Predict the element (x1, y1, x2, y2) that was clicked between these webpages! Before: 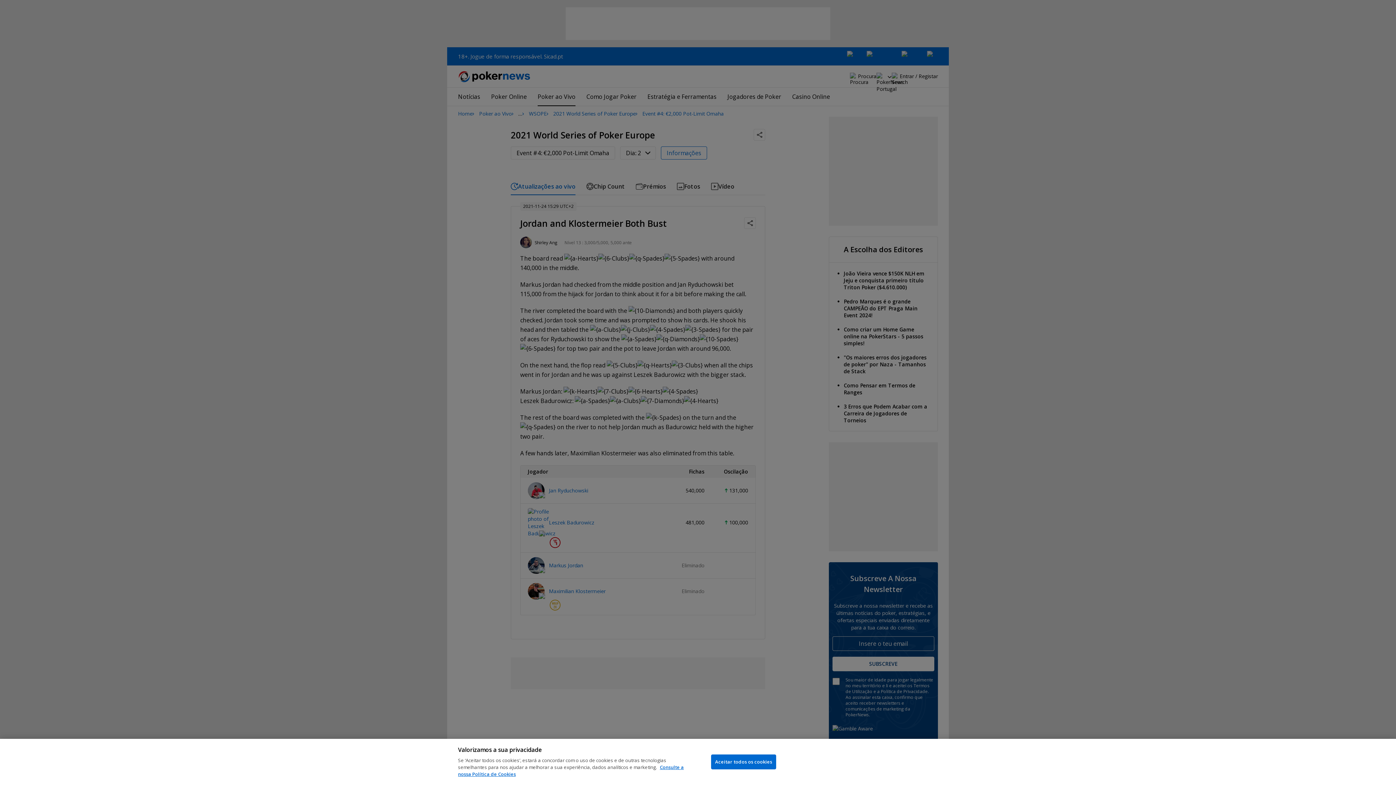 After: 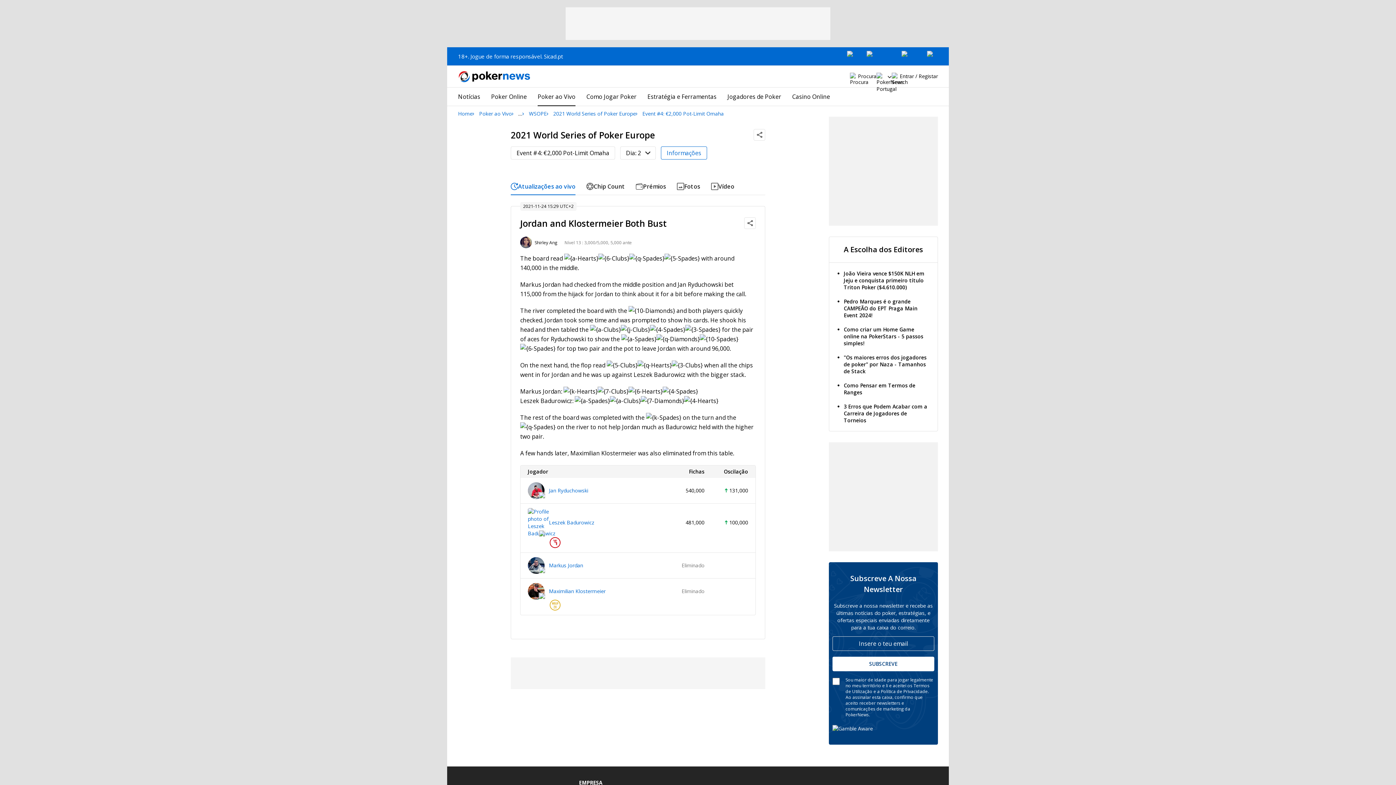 Action: bbox: (711, 754, 776, 769) label: Aceitar todos os cookies